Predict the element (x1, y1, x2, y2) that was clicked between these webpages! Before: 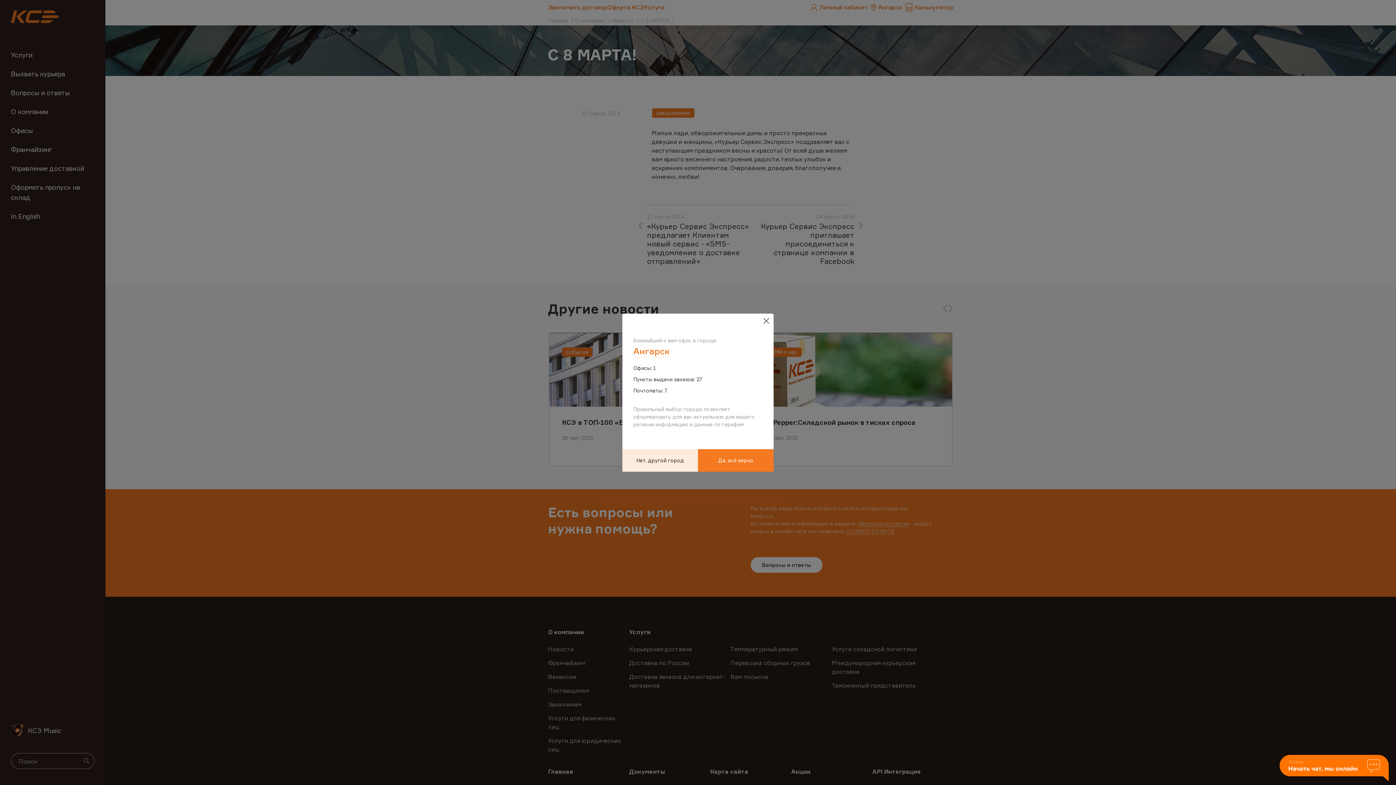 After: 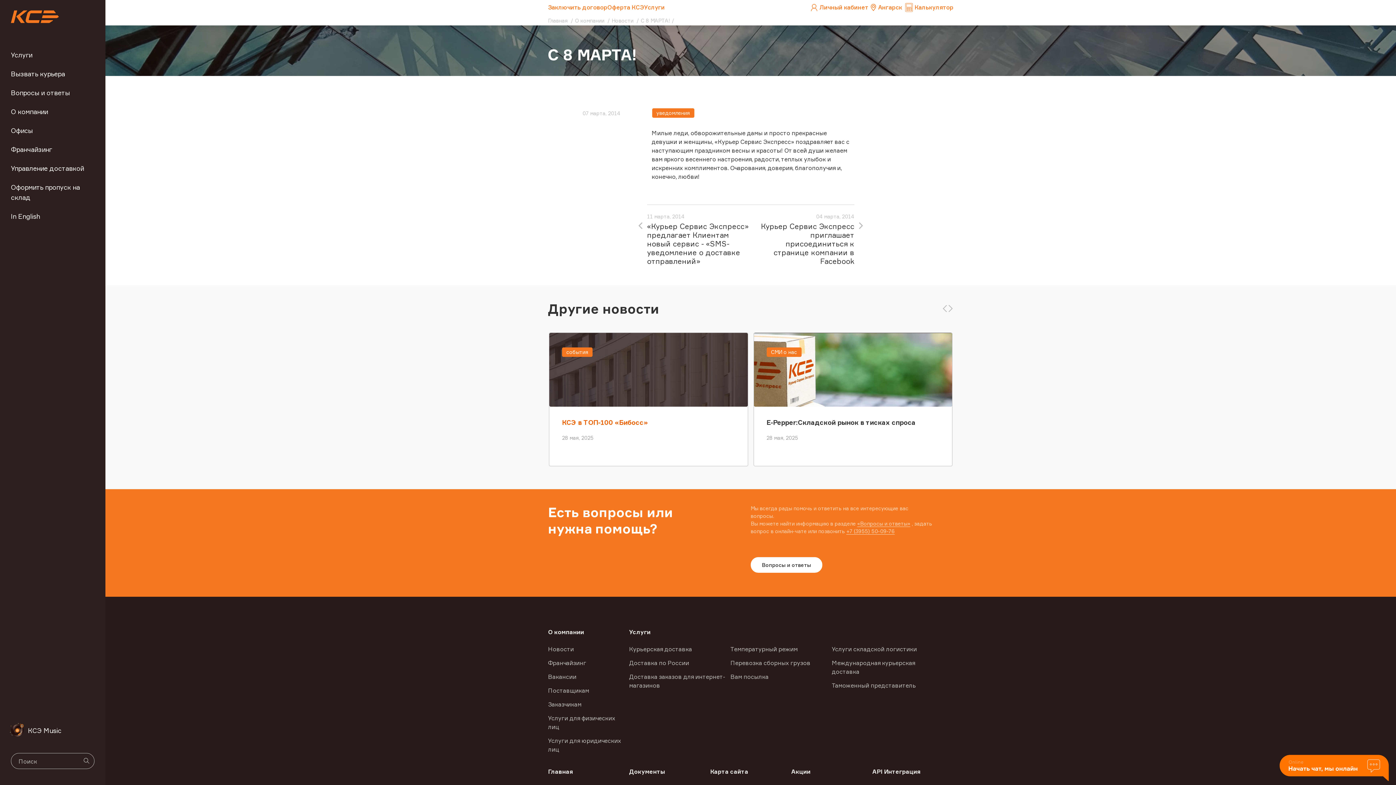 Action: label: Да, всё верно bbox: (698, 449, 773, 471)